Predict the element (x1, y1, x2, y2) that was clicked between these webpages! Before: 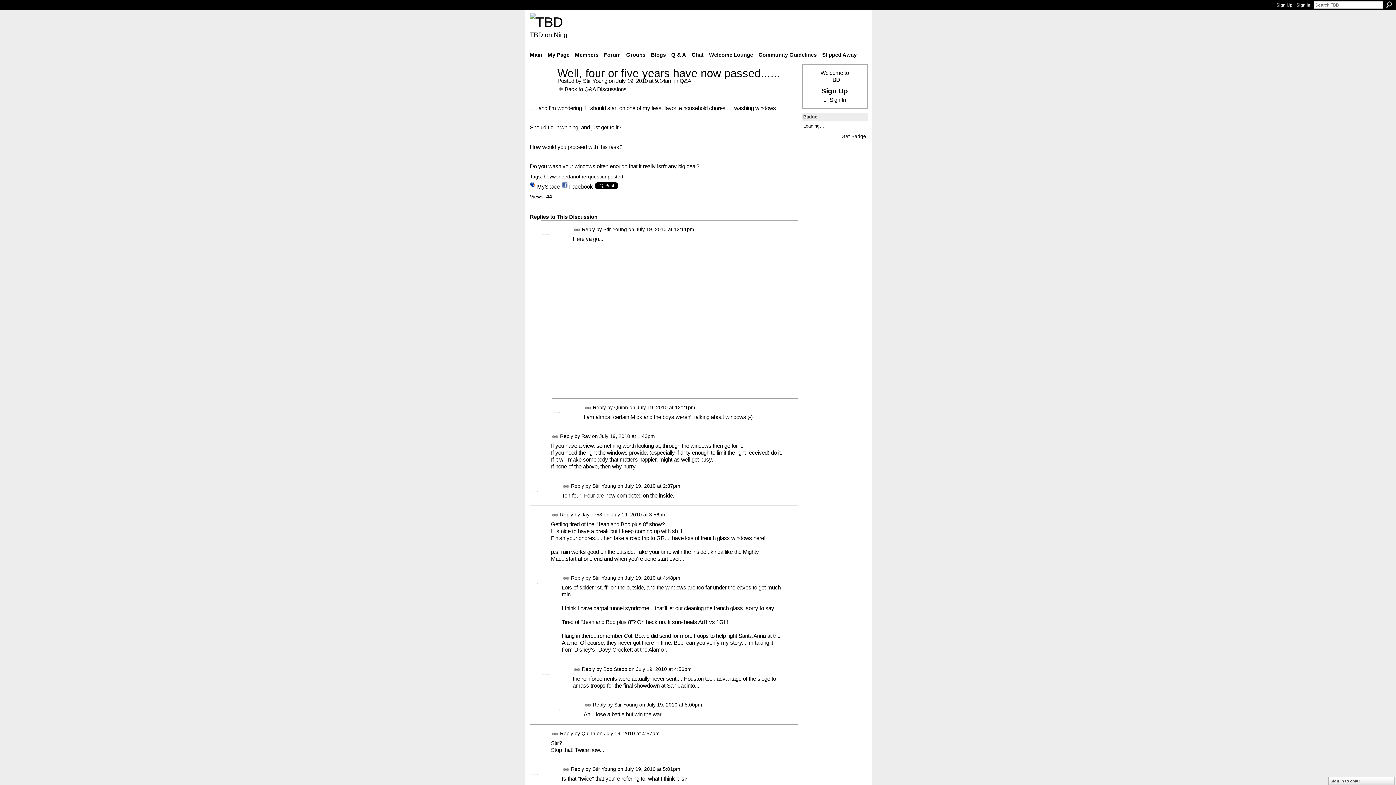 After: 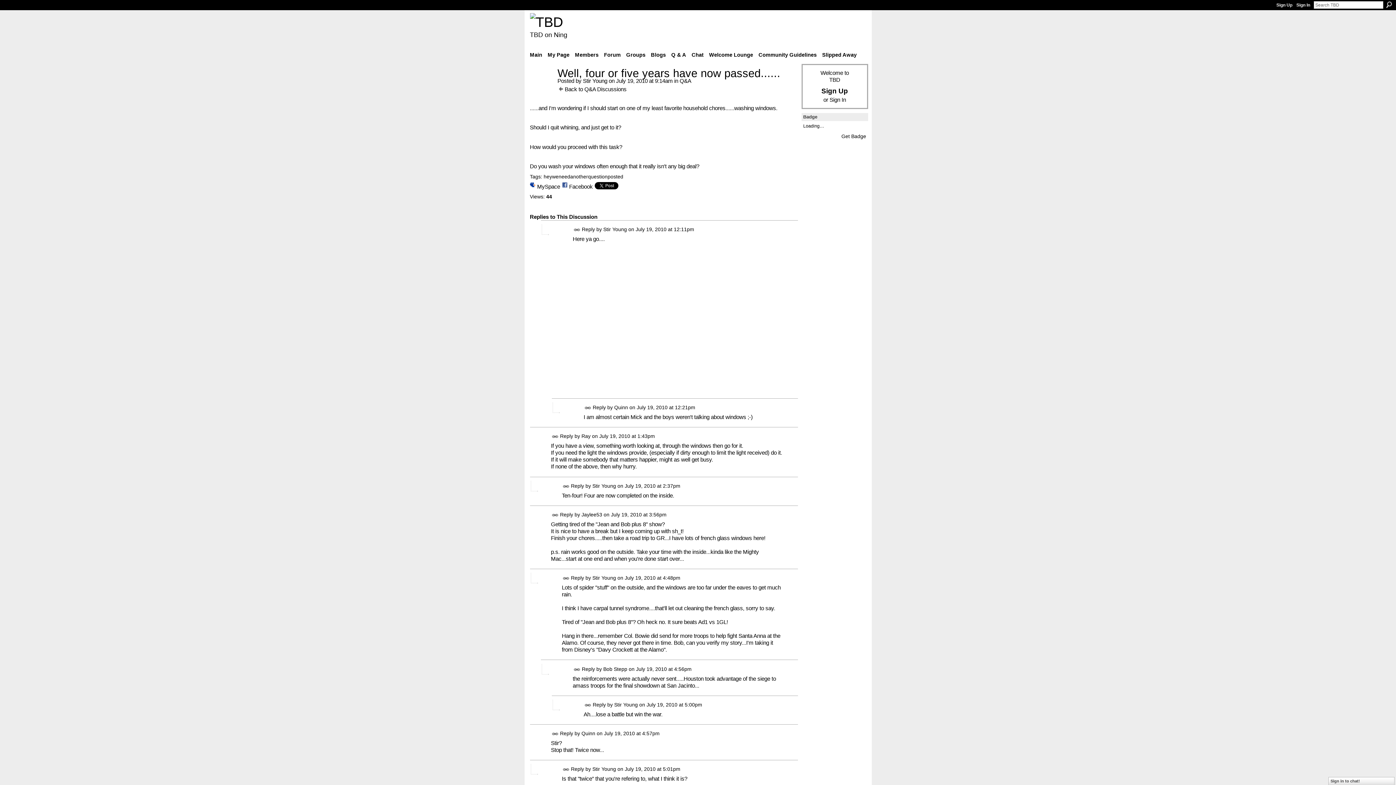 Action: label: Permalink bbox: (562, 483, 569, 490)